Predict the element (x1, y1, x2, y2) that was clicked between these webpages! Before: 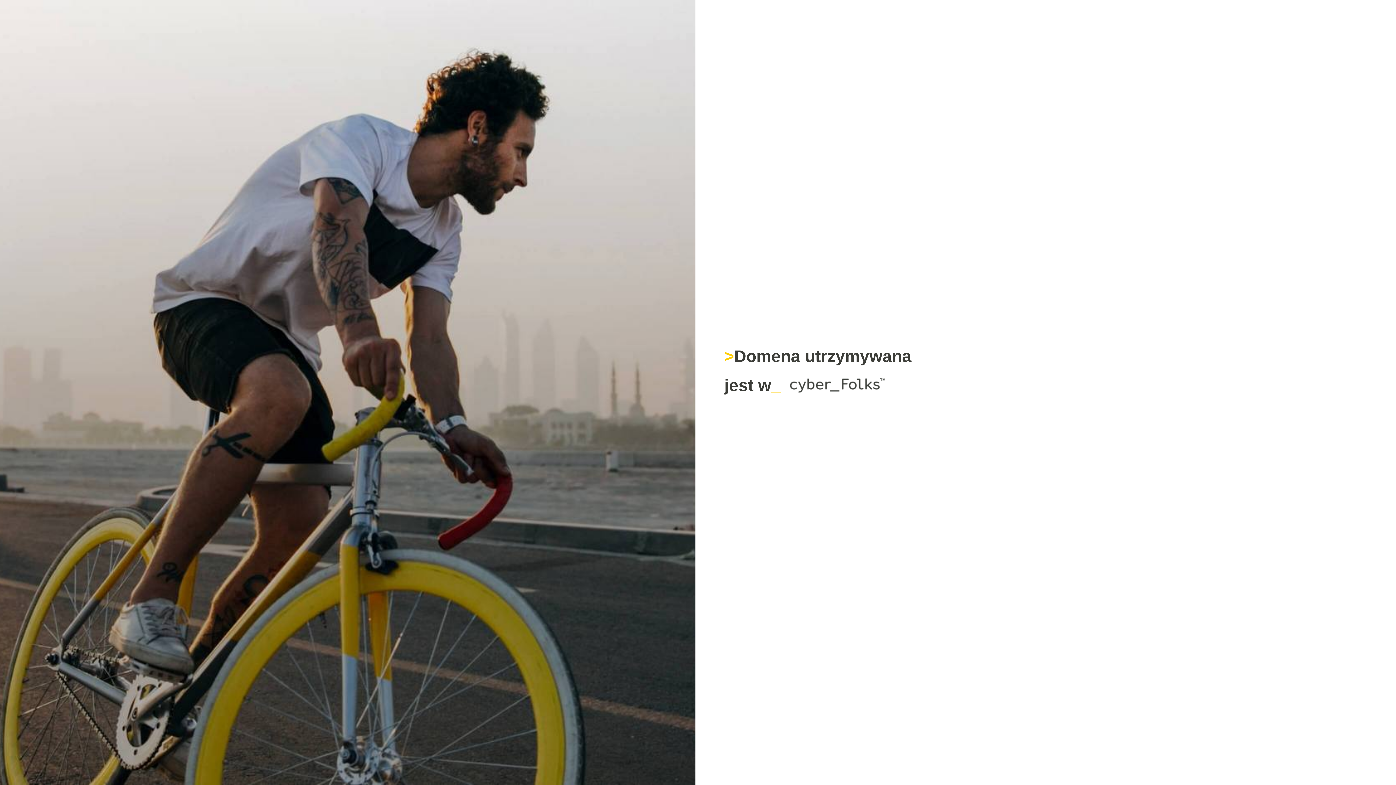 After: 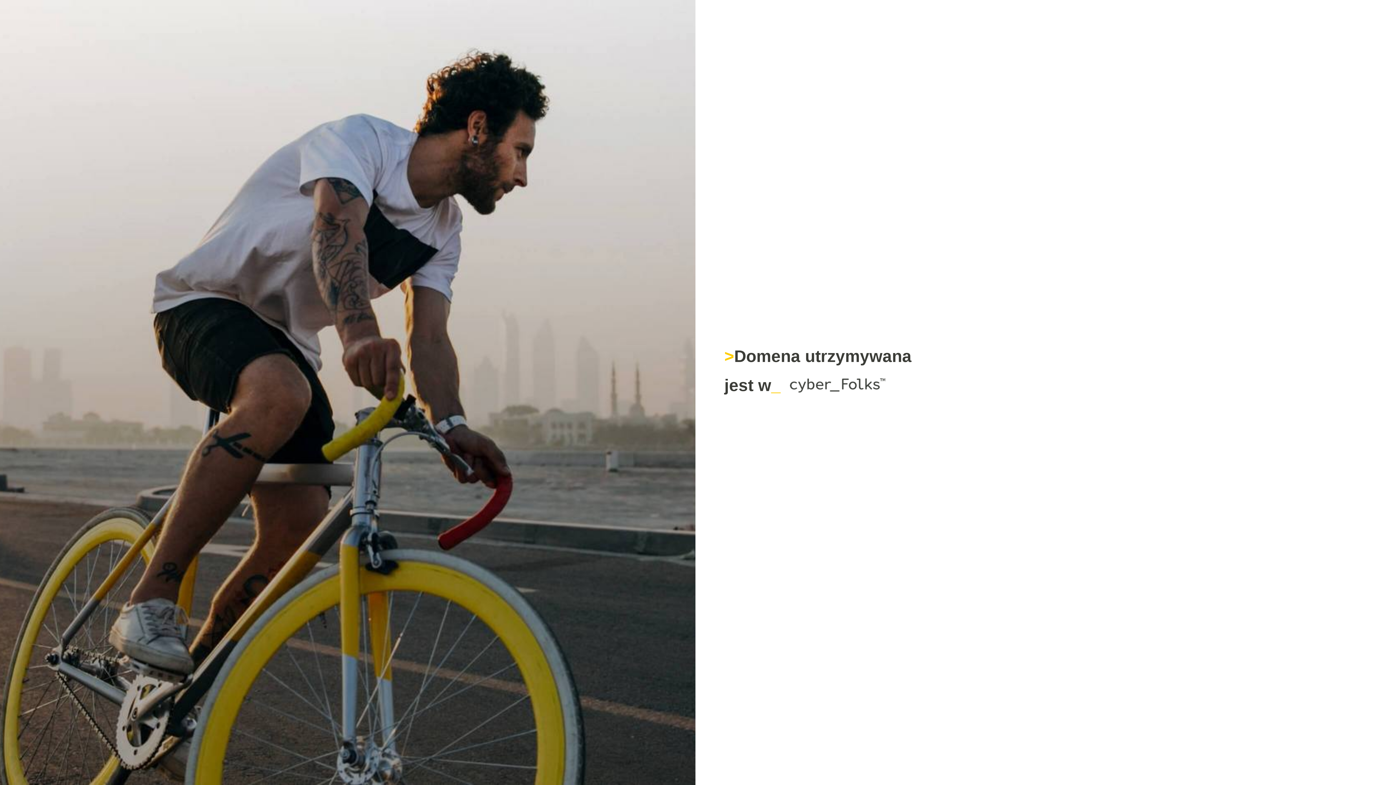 Action: bbox: (787, 379, 887, 398)